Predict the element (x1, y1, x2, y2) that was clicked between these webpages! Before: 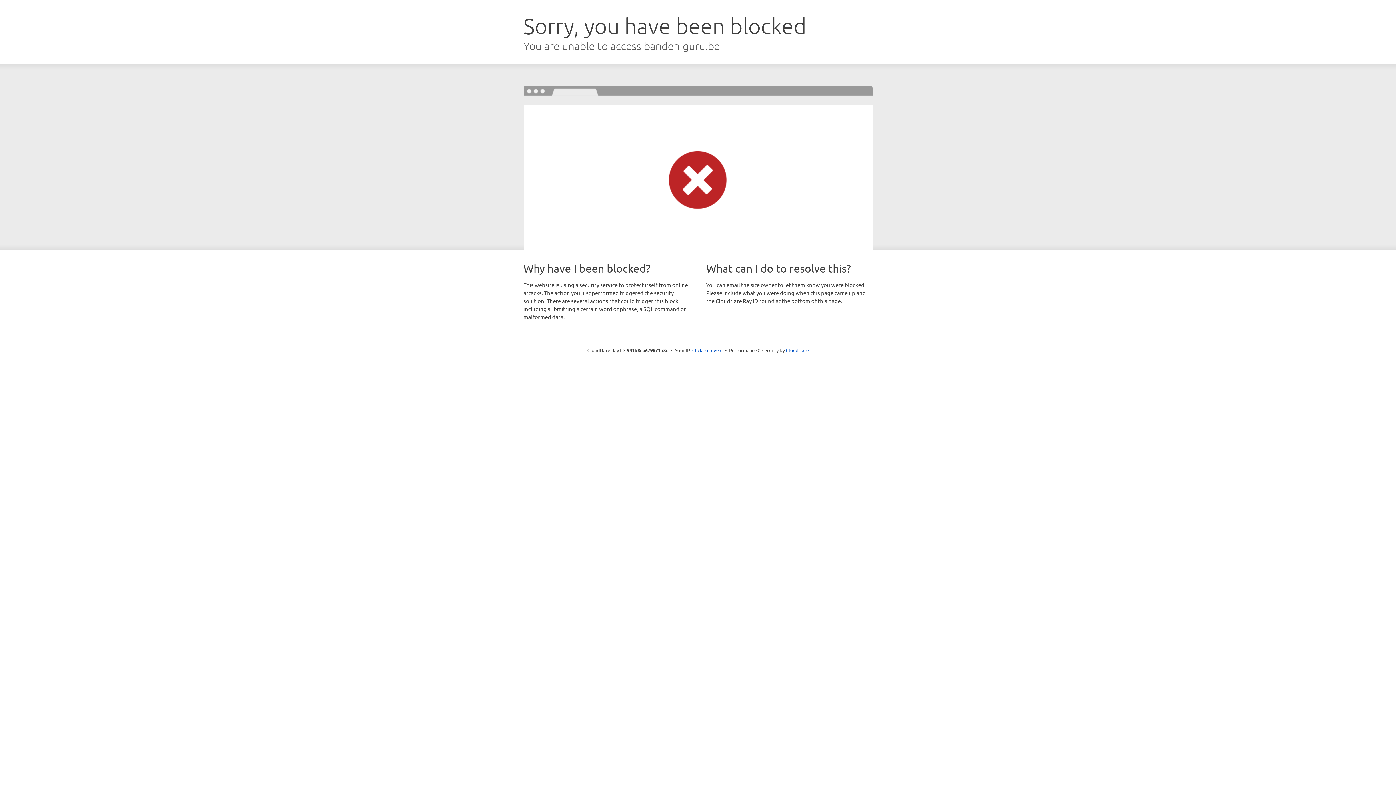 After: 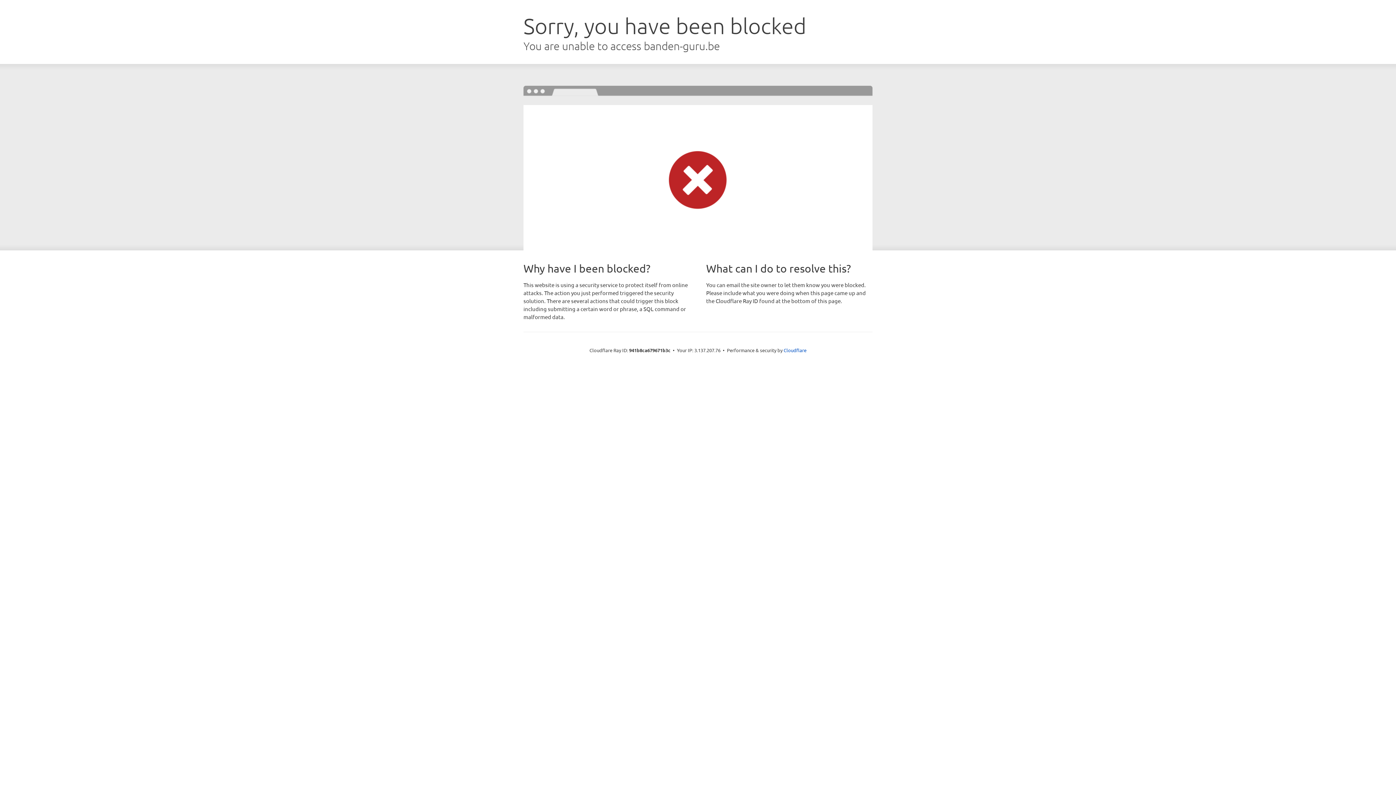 Action: bbox: (692, 346, 722, 353) label: Click to reveal